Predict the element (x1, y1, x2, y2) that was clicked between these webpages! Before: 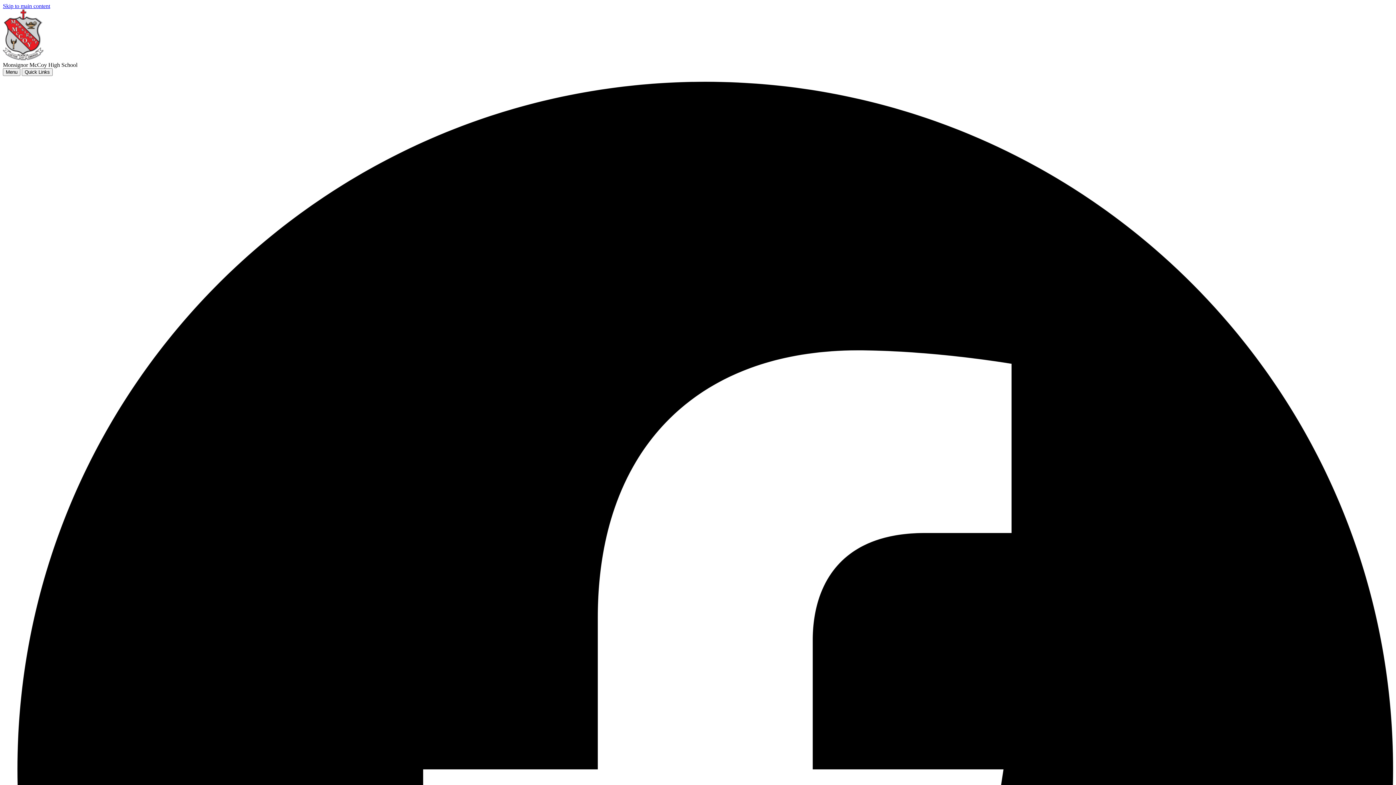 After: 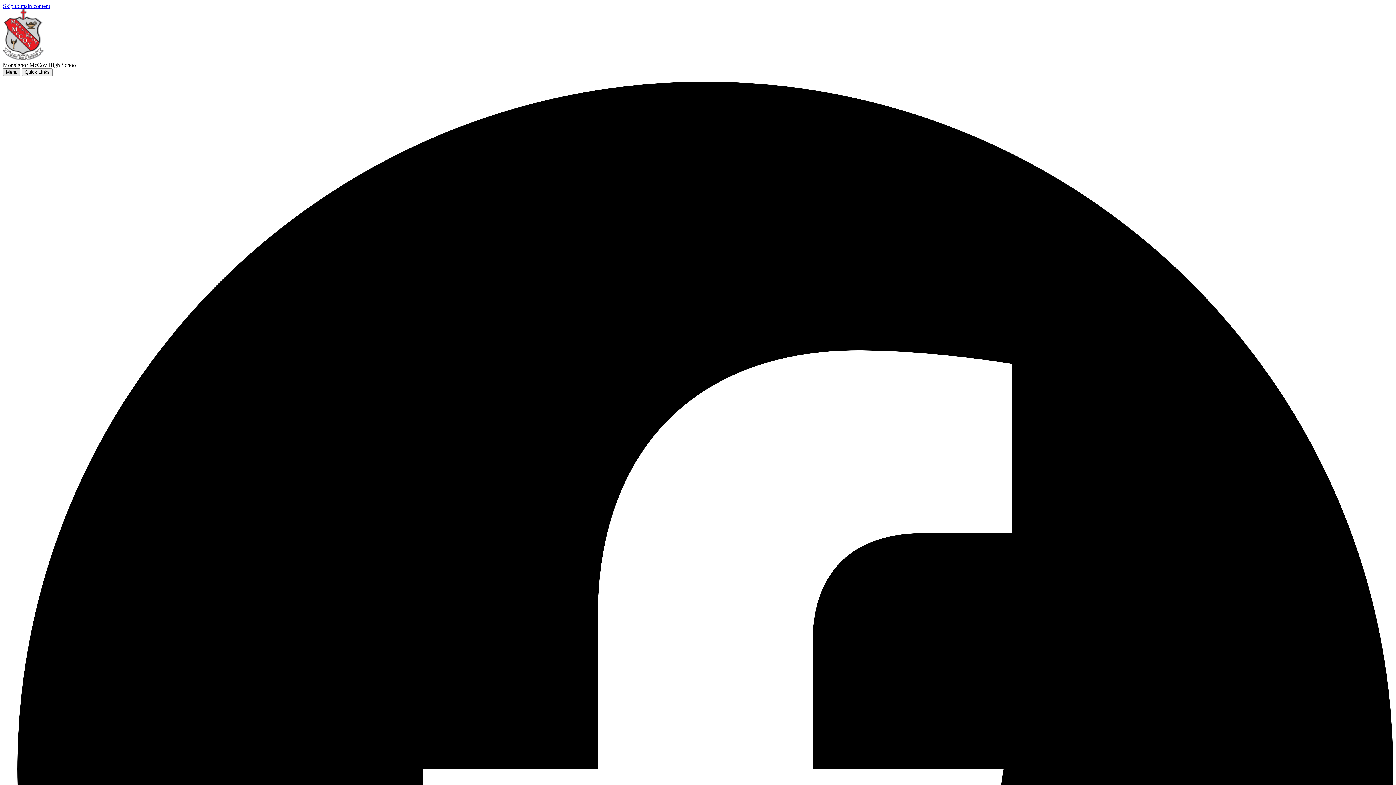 Action: label: Menu bbox: (2, 68, 20, 76)